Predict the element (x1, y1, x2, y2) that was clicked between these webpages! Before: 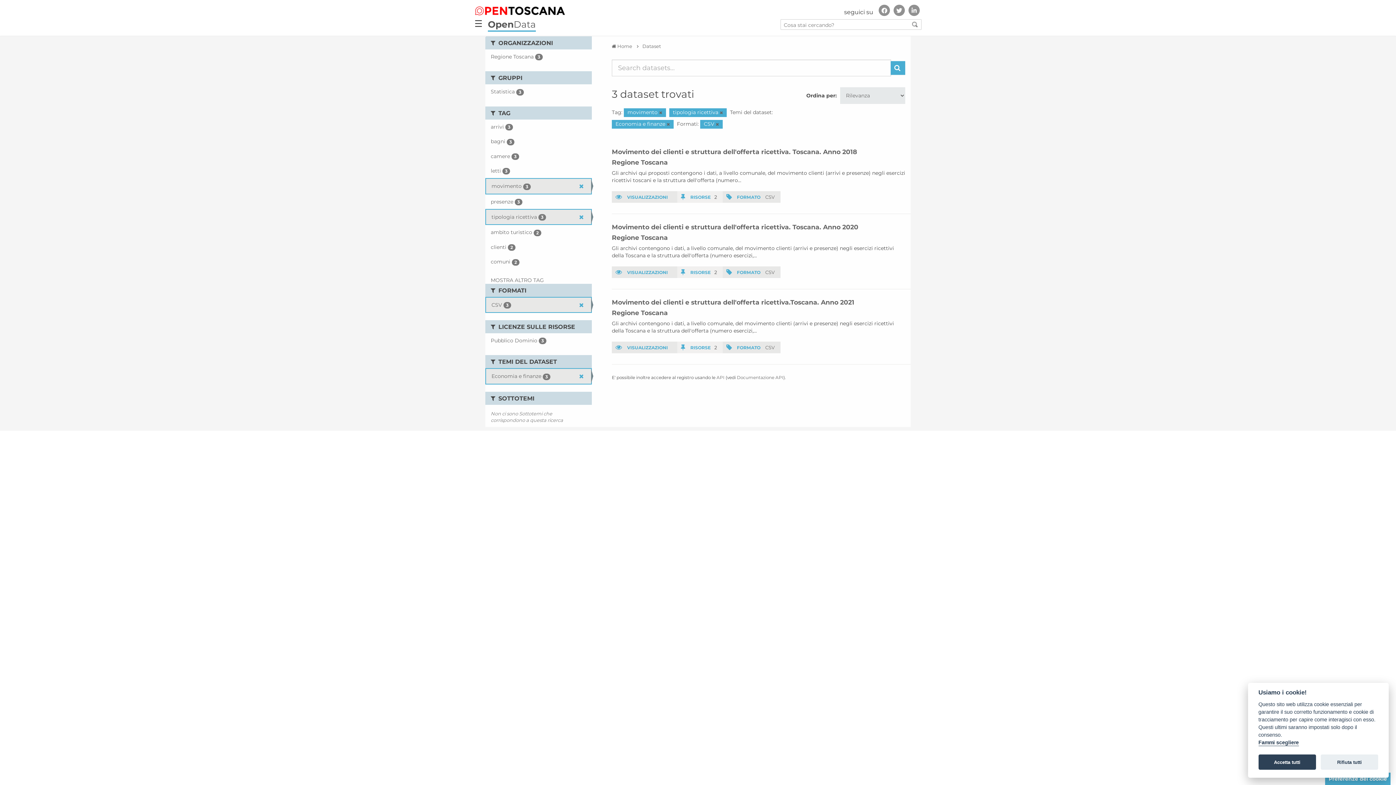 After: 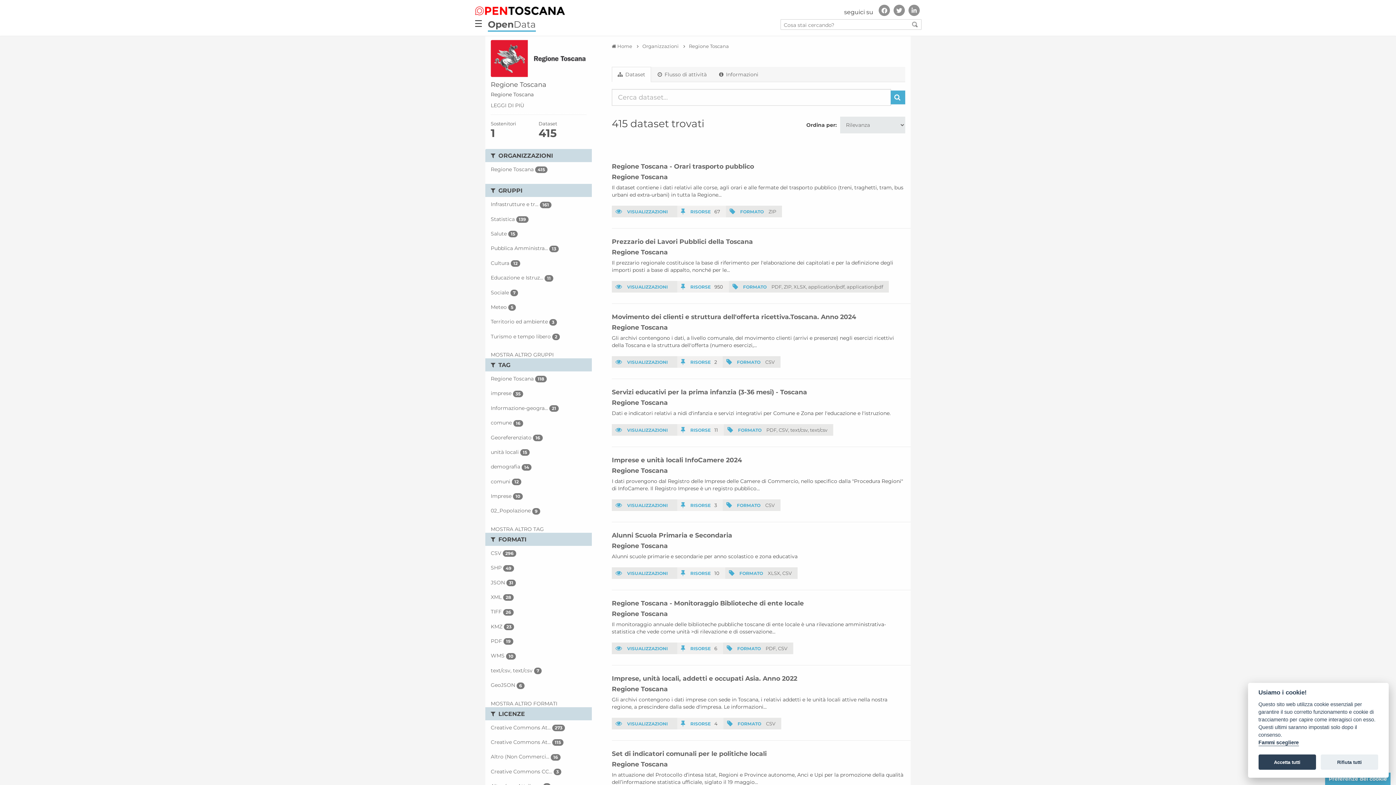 Action: label: Regione Toscana bbox: (612, 158, 668, 166)